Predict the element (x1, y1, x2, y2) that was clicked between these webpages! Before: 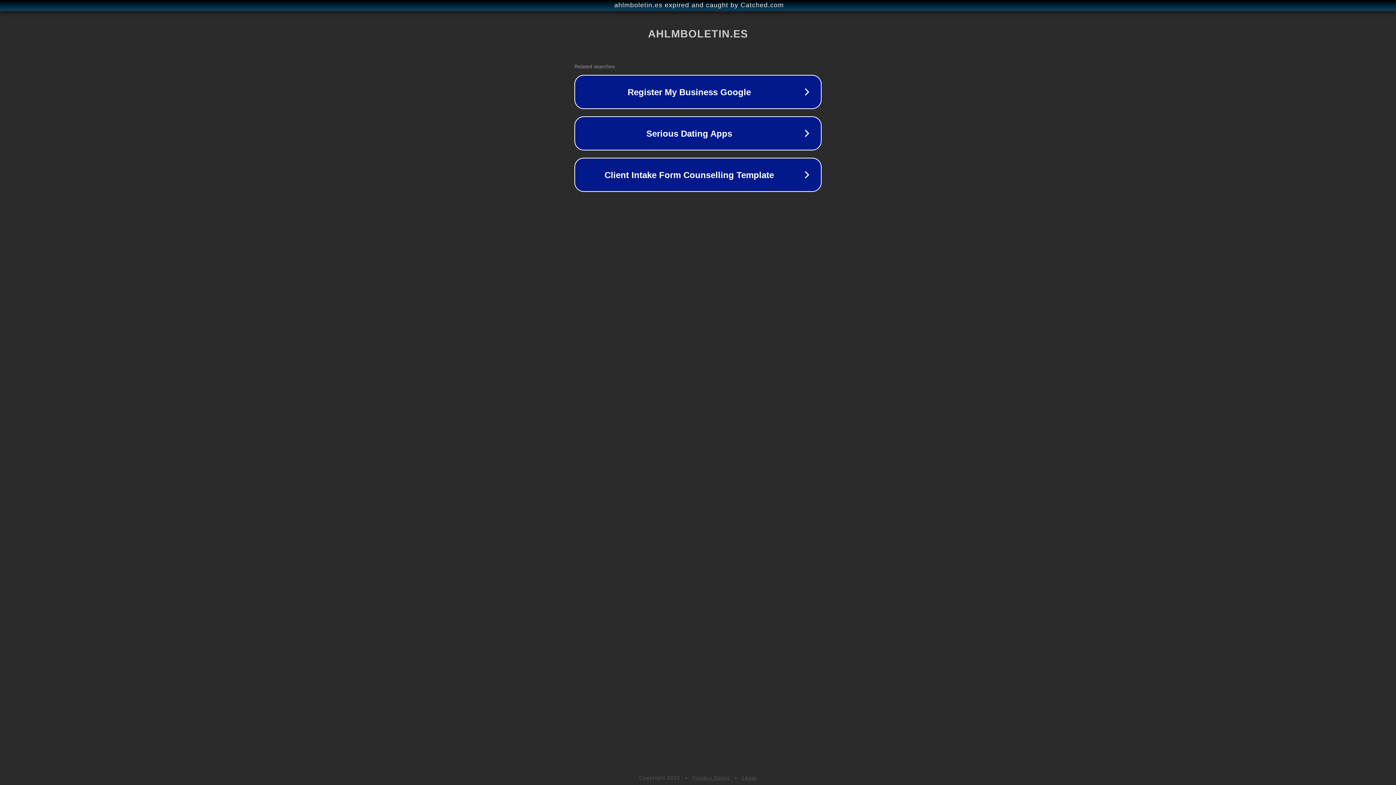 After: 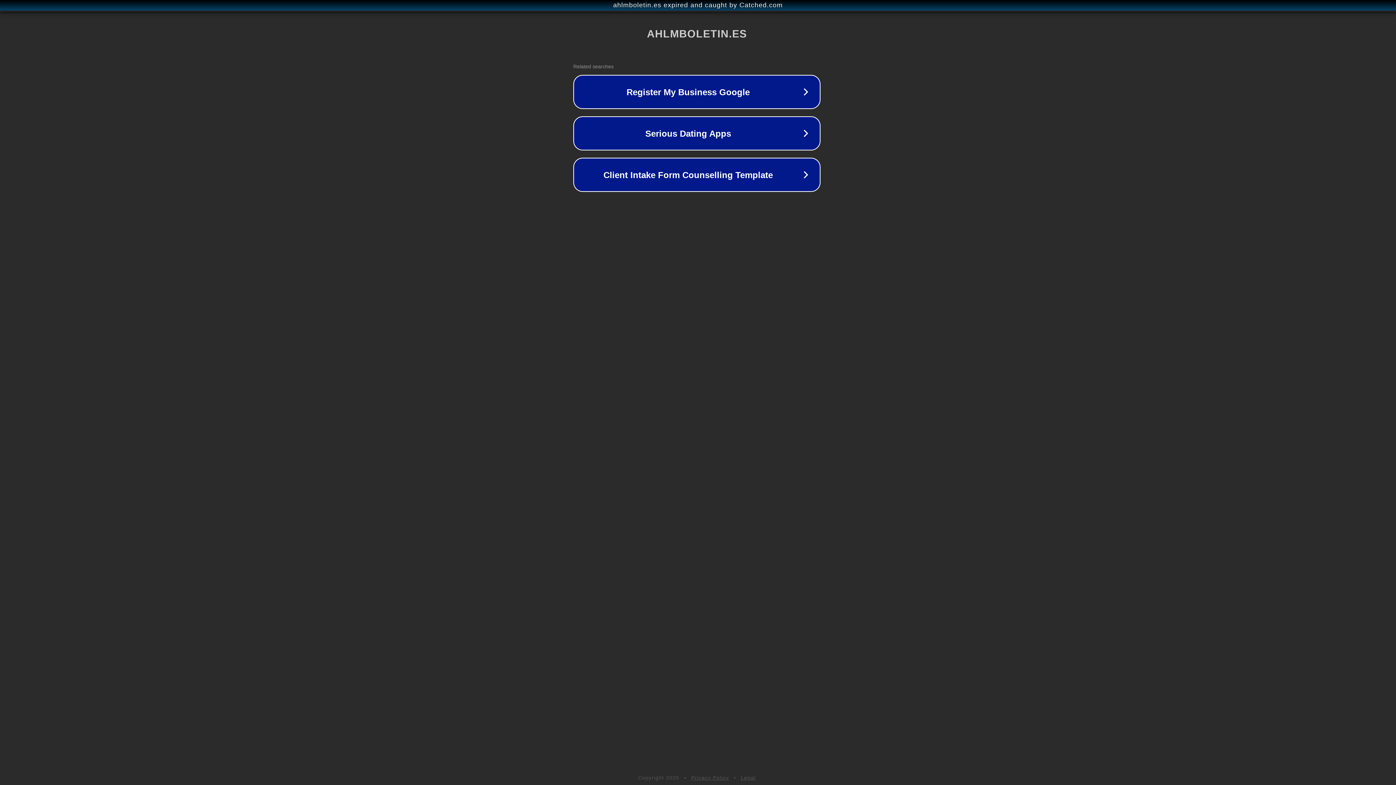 Action: bbox: (1, 1, 1397, 9) label: ahlmboletin.es expired and caught by Catched.com